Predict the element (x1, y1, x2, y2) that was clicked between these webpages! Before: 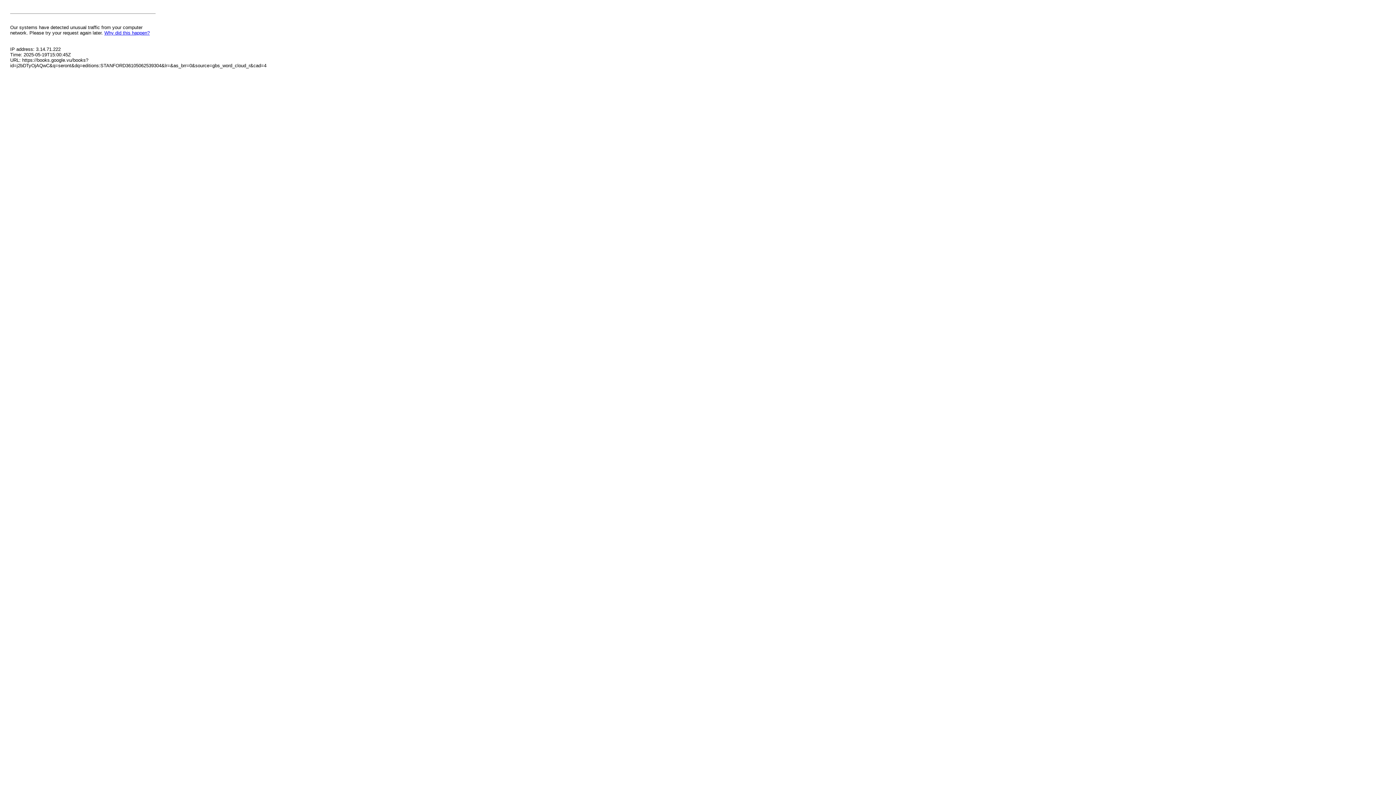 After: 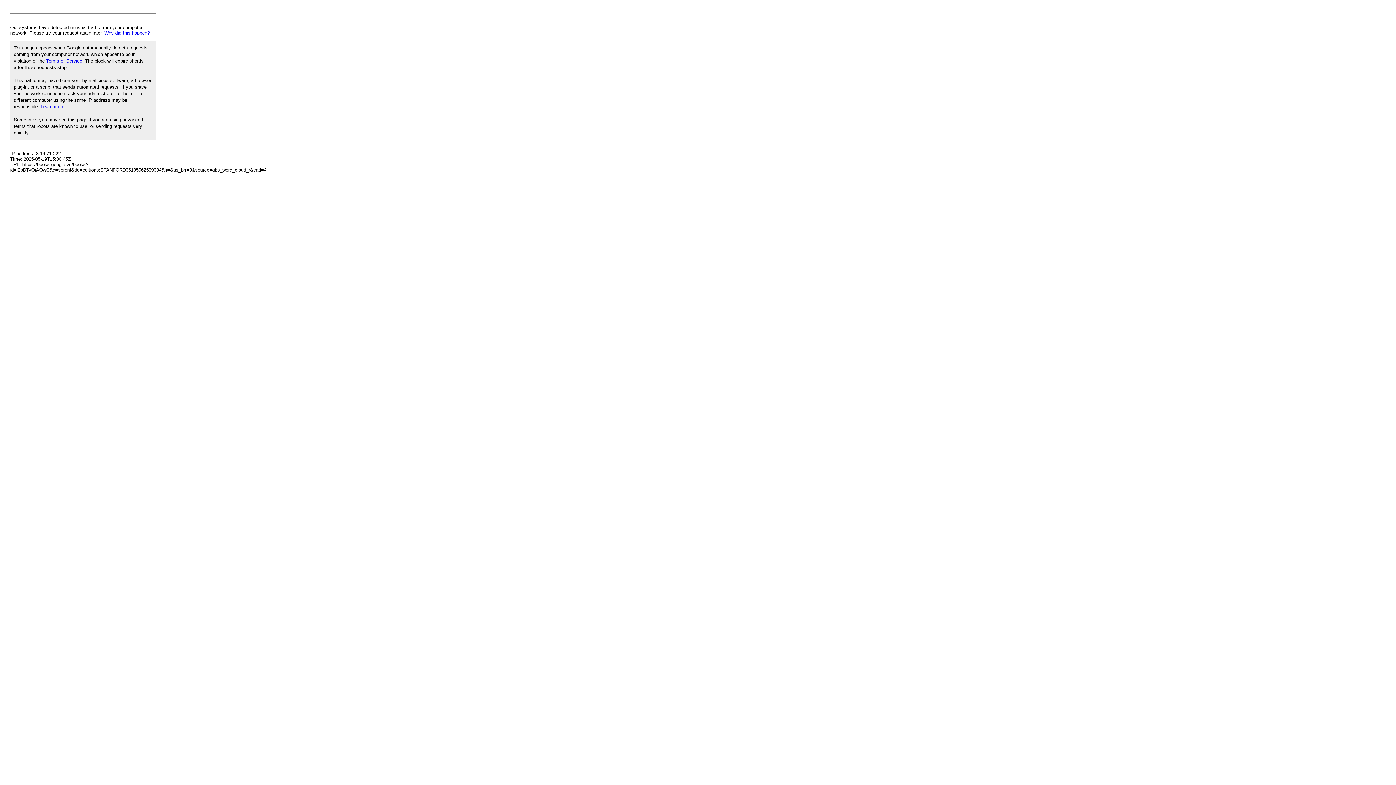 Action: label: Why did this happen? bbox: (104, 30, 149, 35)